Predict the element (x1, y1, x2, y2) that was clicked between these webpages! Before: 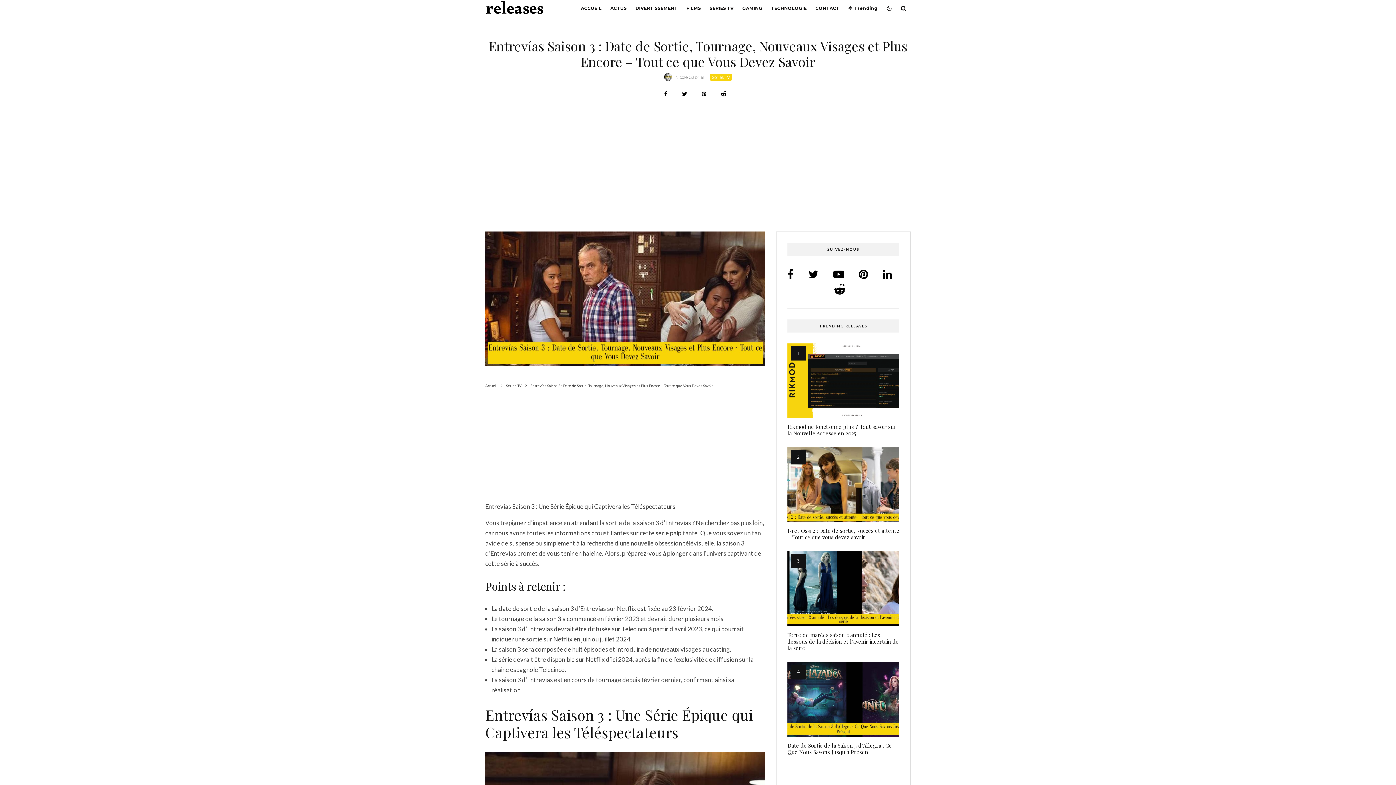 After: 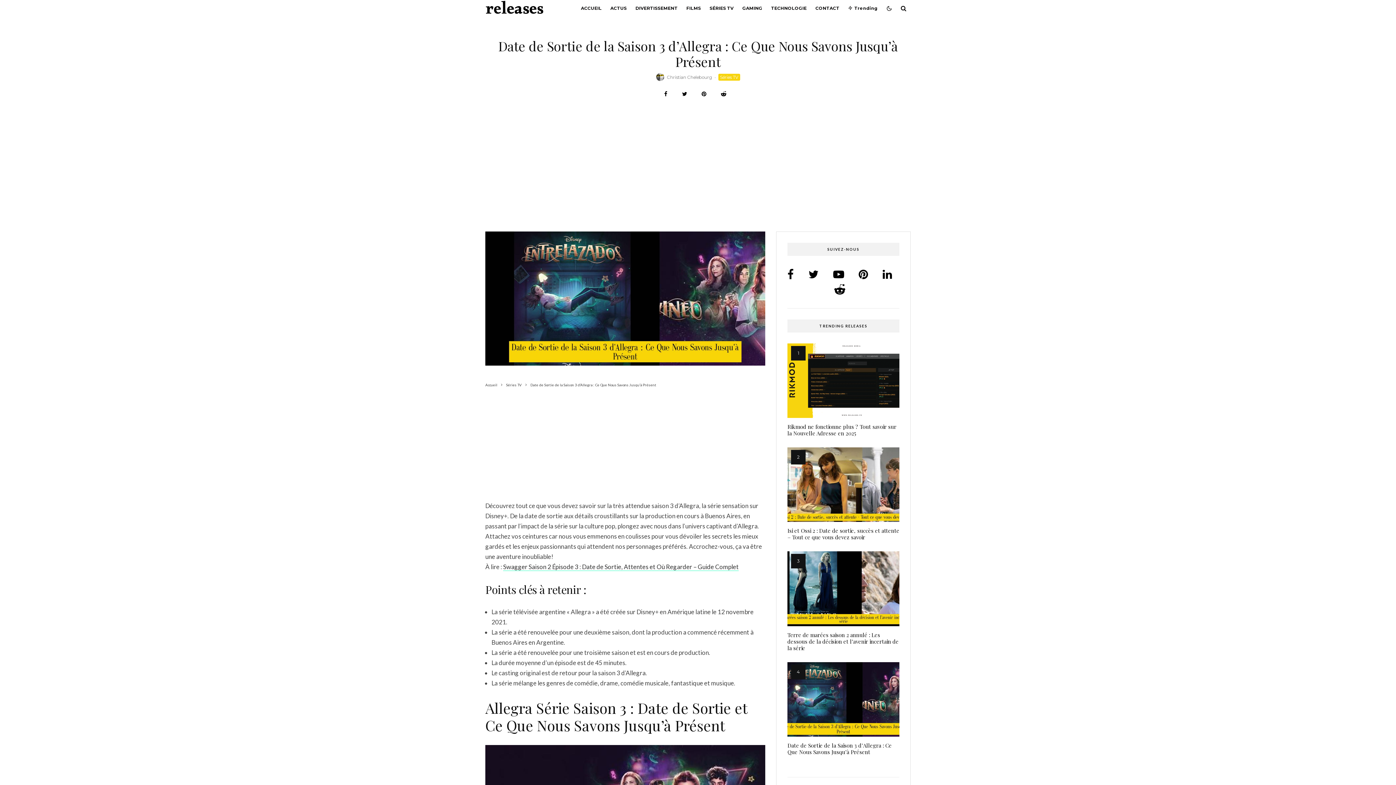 Action: label: Date de Sortie de la Saison 3 d’Allegra : Ce Que Nous Savons Jusqu’à Présent bbox: (787, 742, 899, 755)